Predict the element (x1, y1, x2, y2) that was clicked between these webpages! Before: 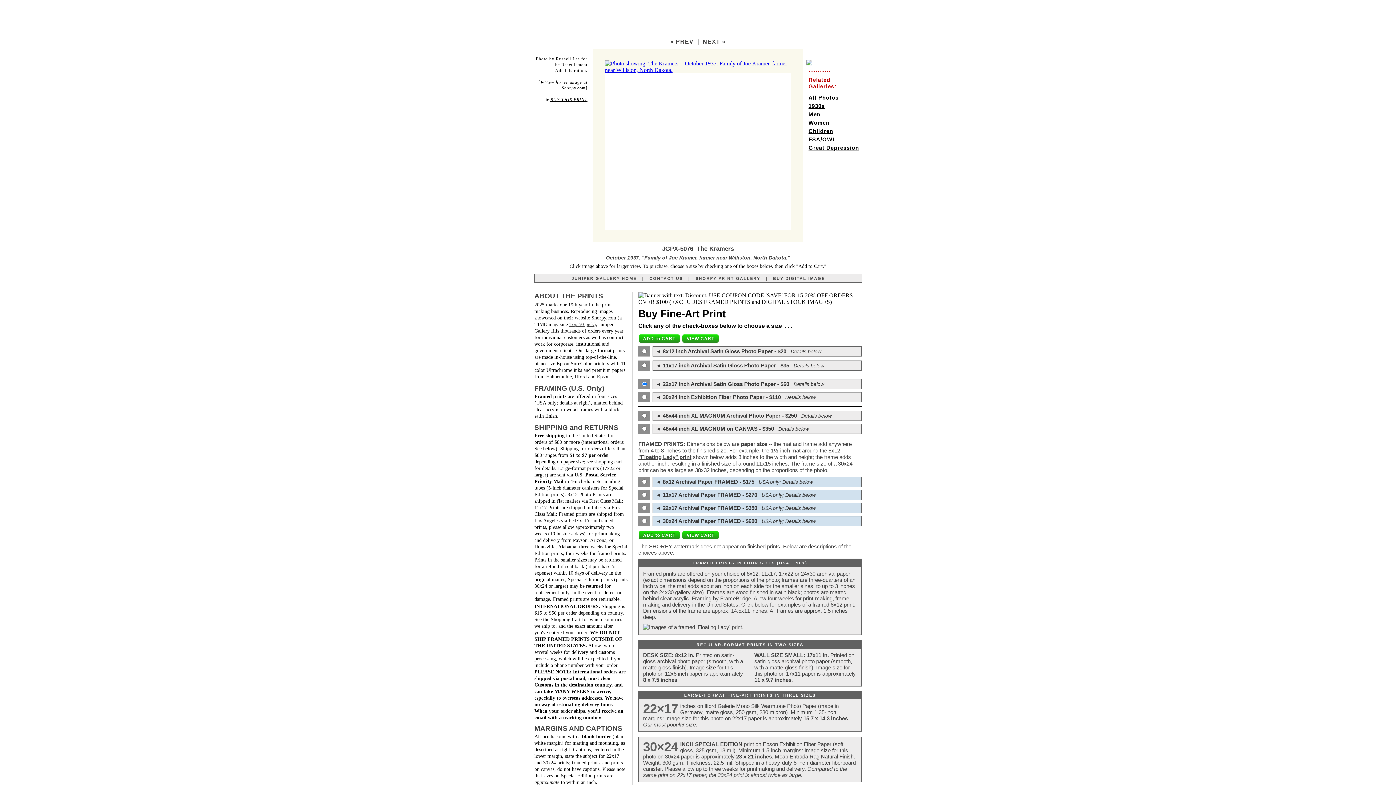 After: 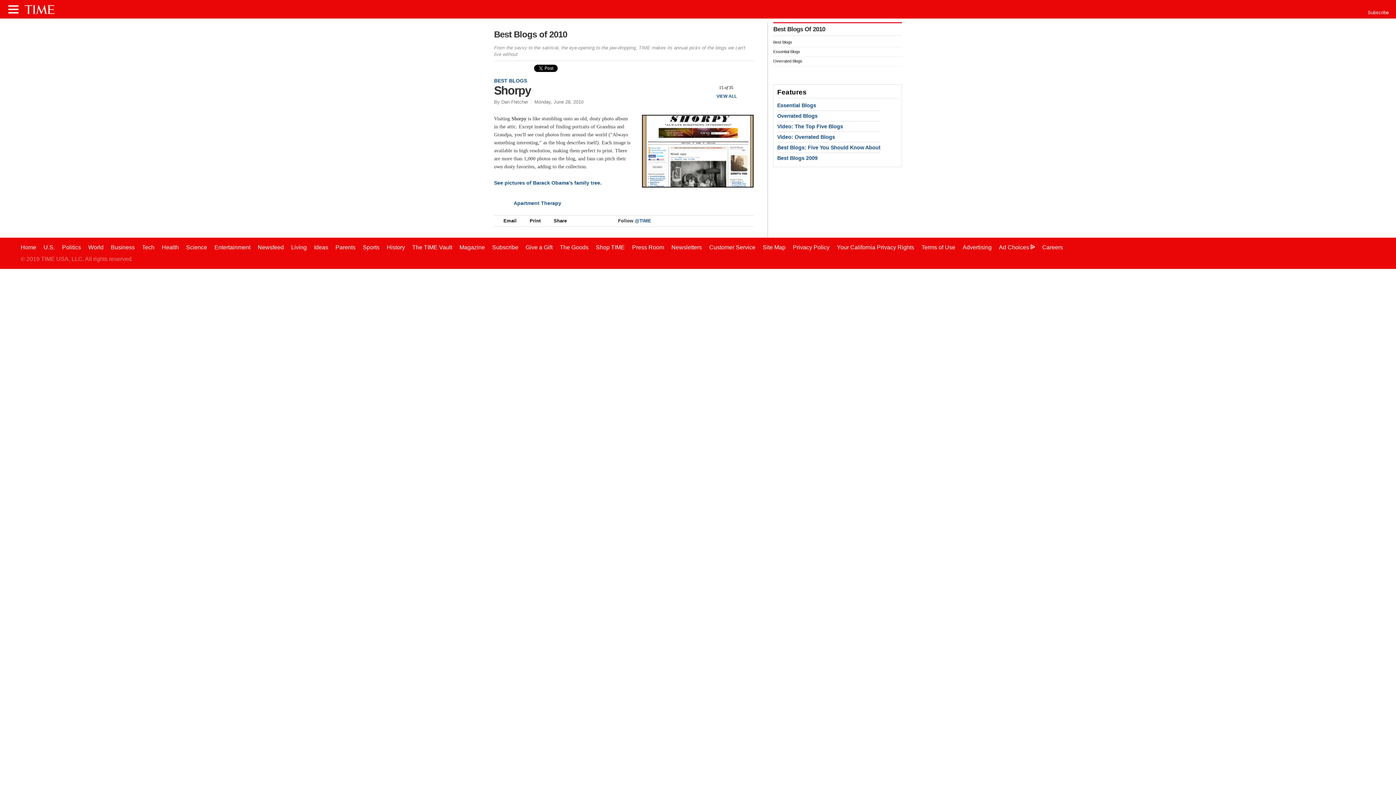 Action: bbox: (569, 321, 594, 327) label: Top 50 pick